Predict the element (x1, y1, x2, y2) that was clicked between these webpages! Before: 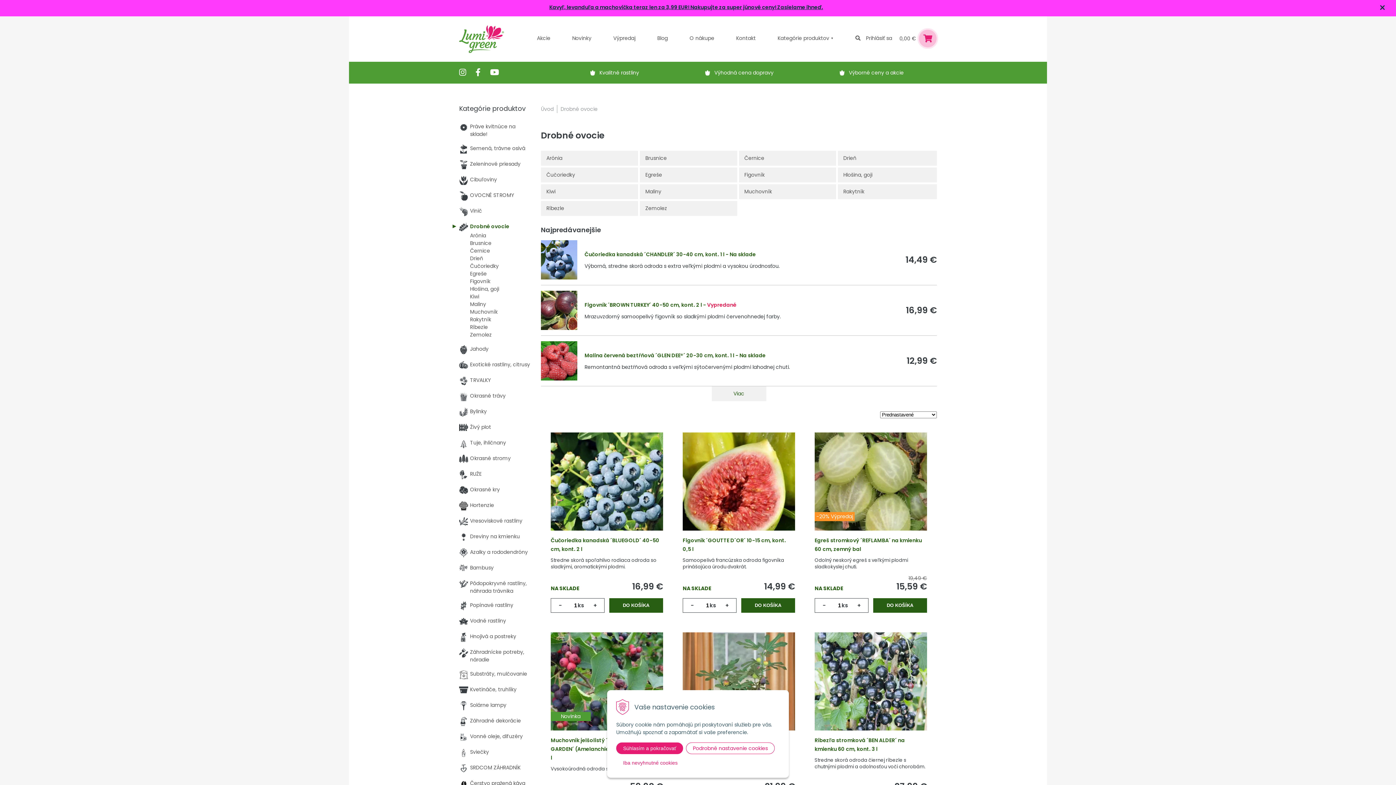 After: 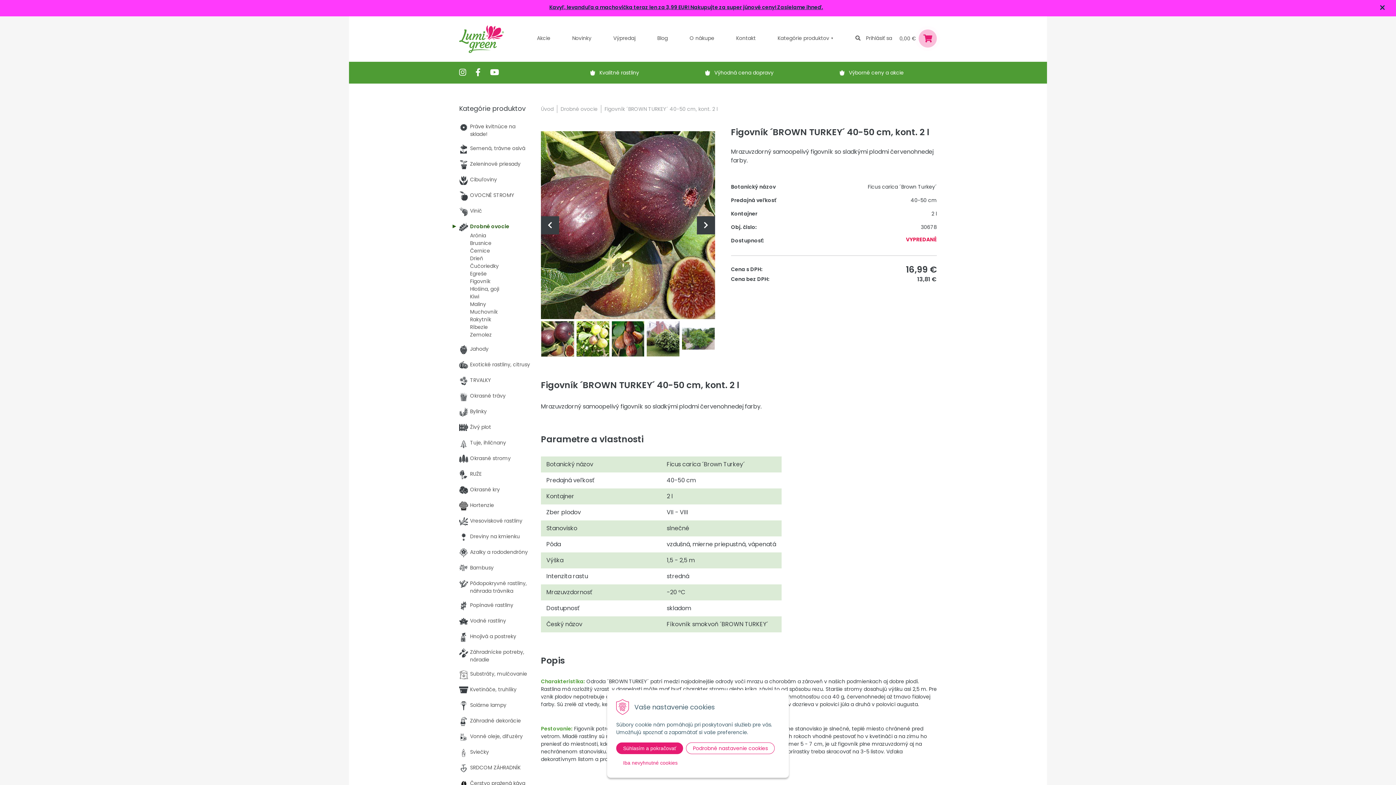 Action: bbox: (541, 290, 577, 330)